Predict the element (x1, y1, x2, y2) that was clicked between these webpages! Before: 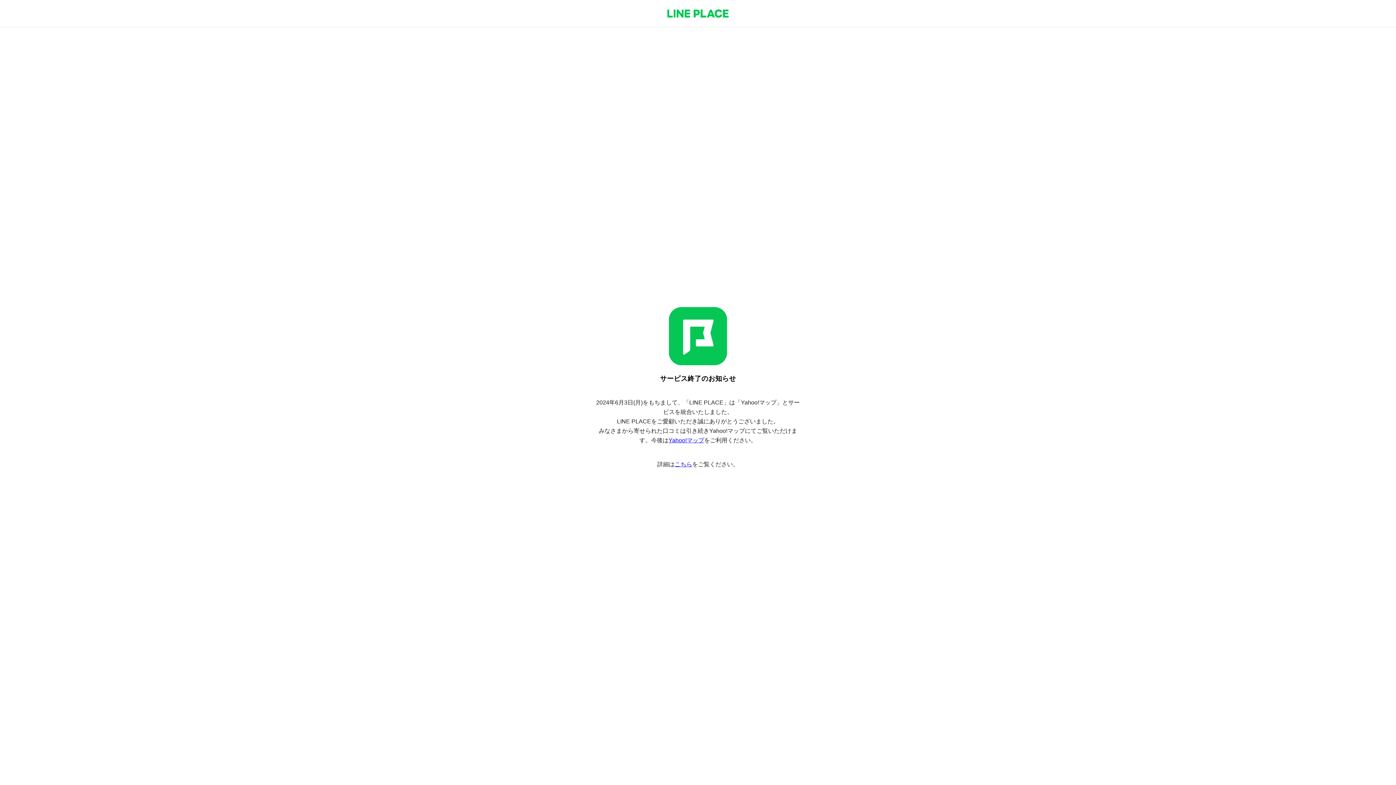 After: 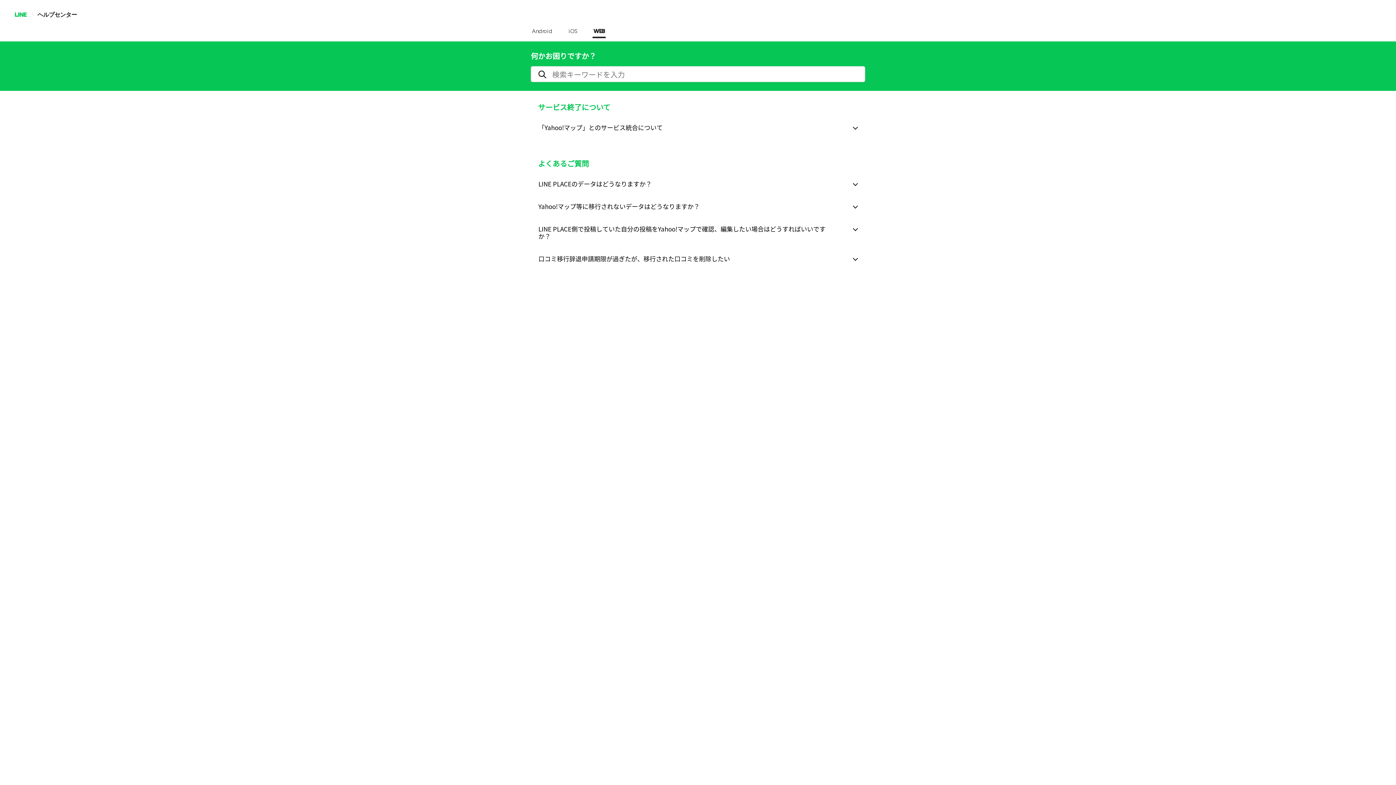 Action: bbox: (674, 461, 692, 467) label: こちら